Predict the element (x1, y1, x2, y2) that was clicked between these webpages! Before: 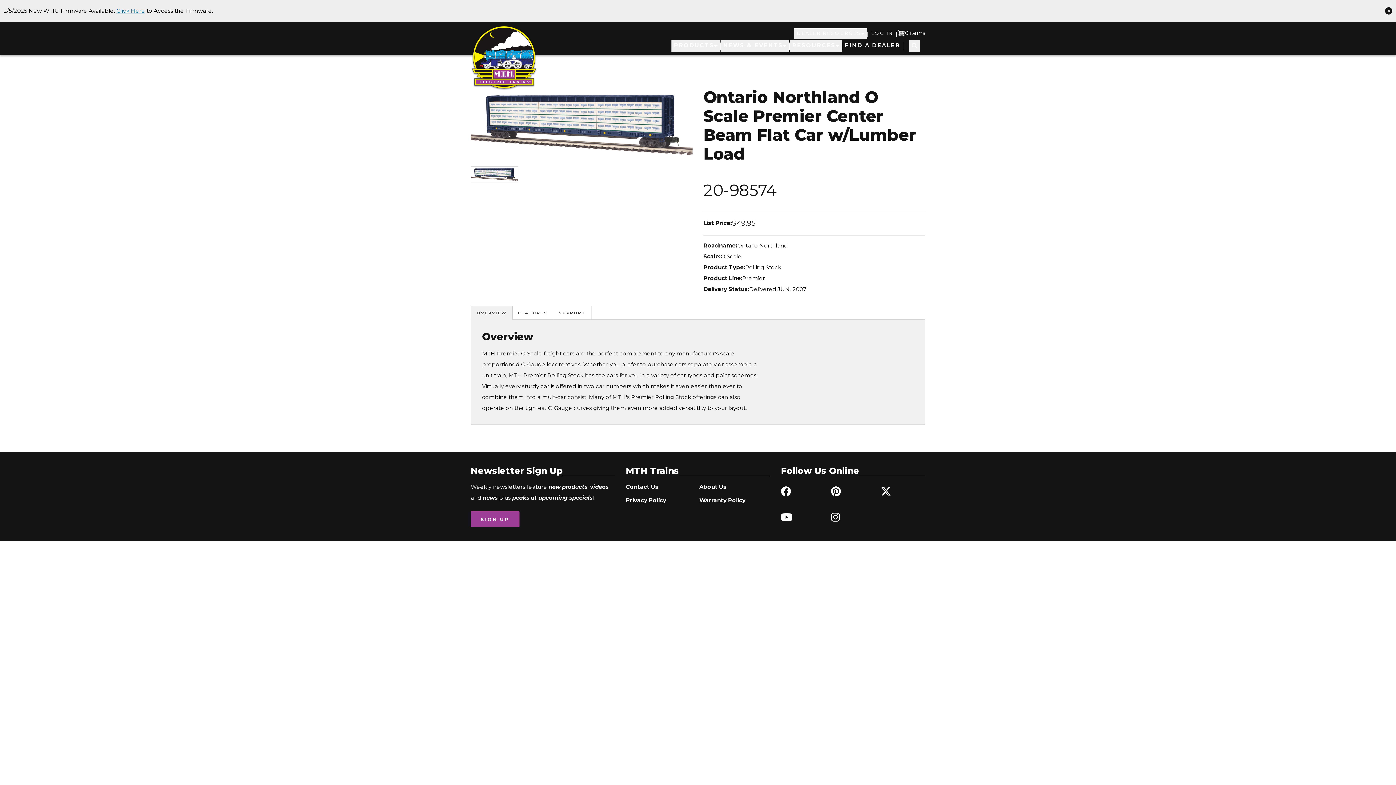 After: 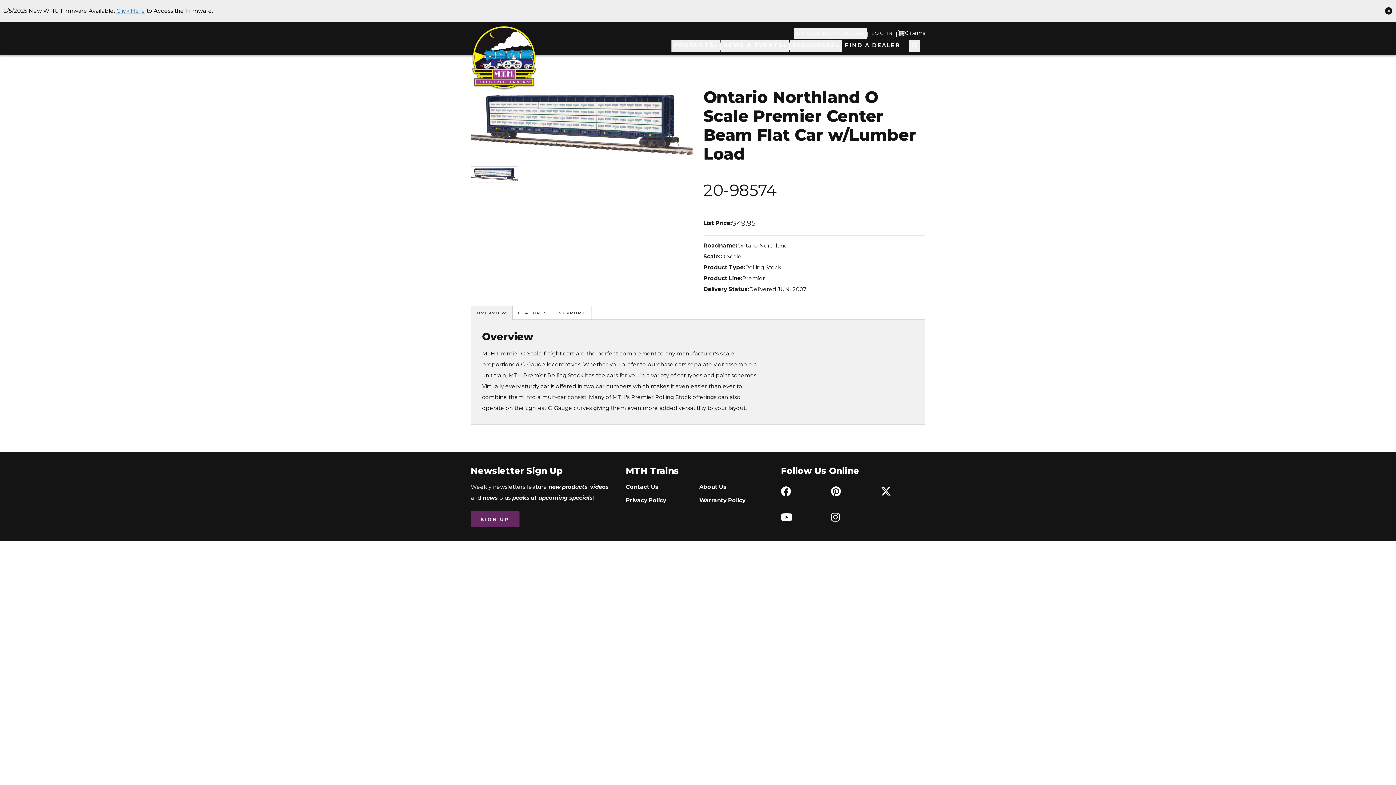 Action: label: SIGN UP bbox: (470, 511, 519, 527)